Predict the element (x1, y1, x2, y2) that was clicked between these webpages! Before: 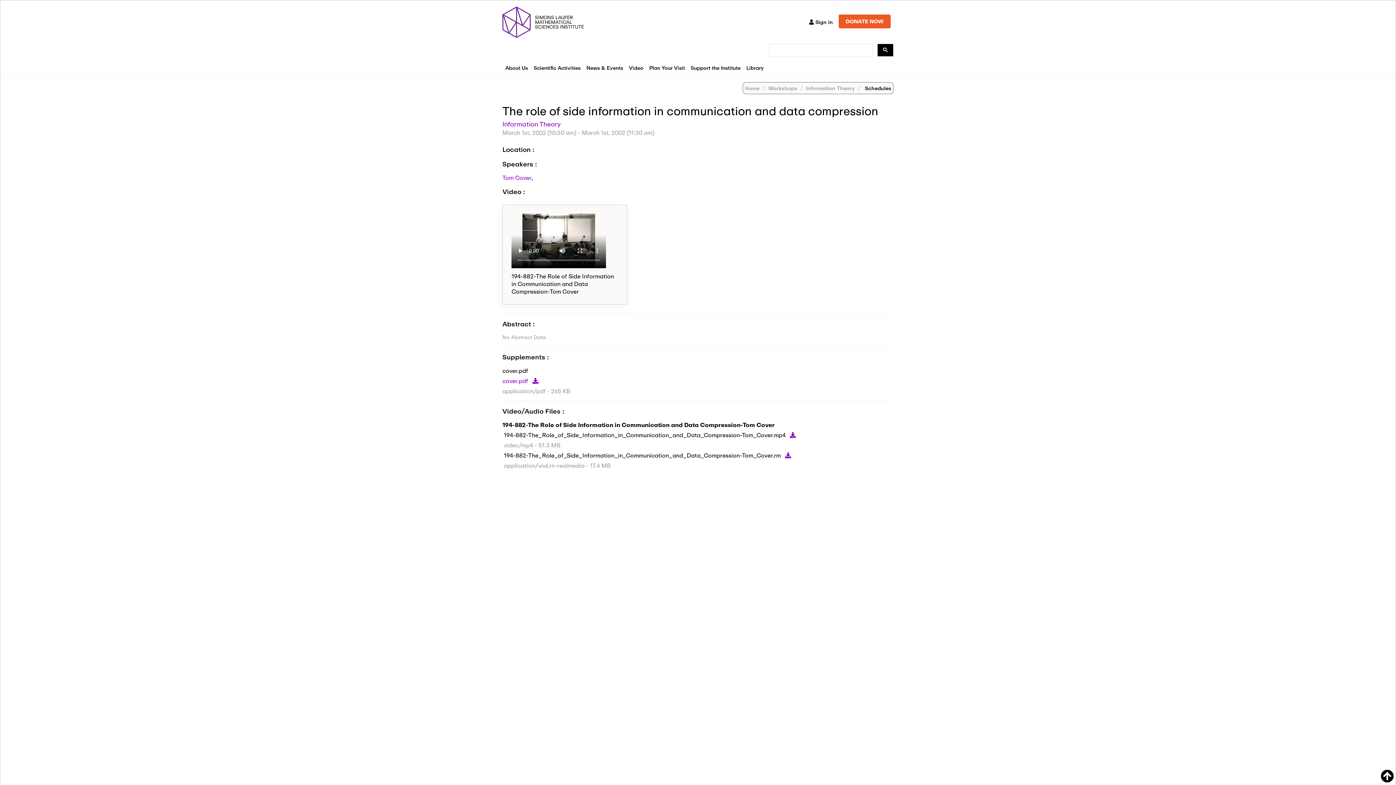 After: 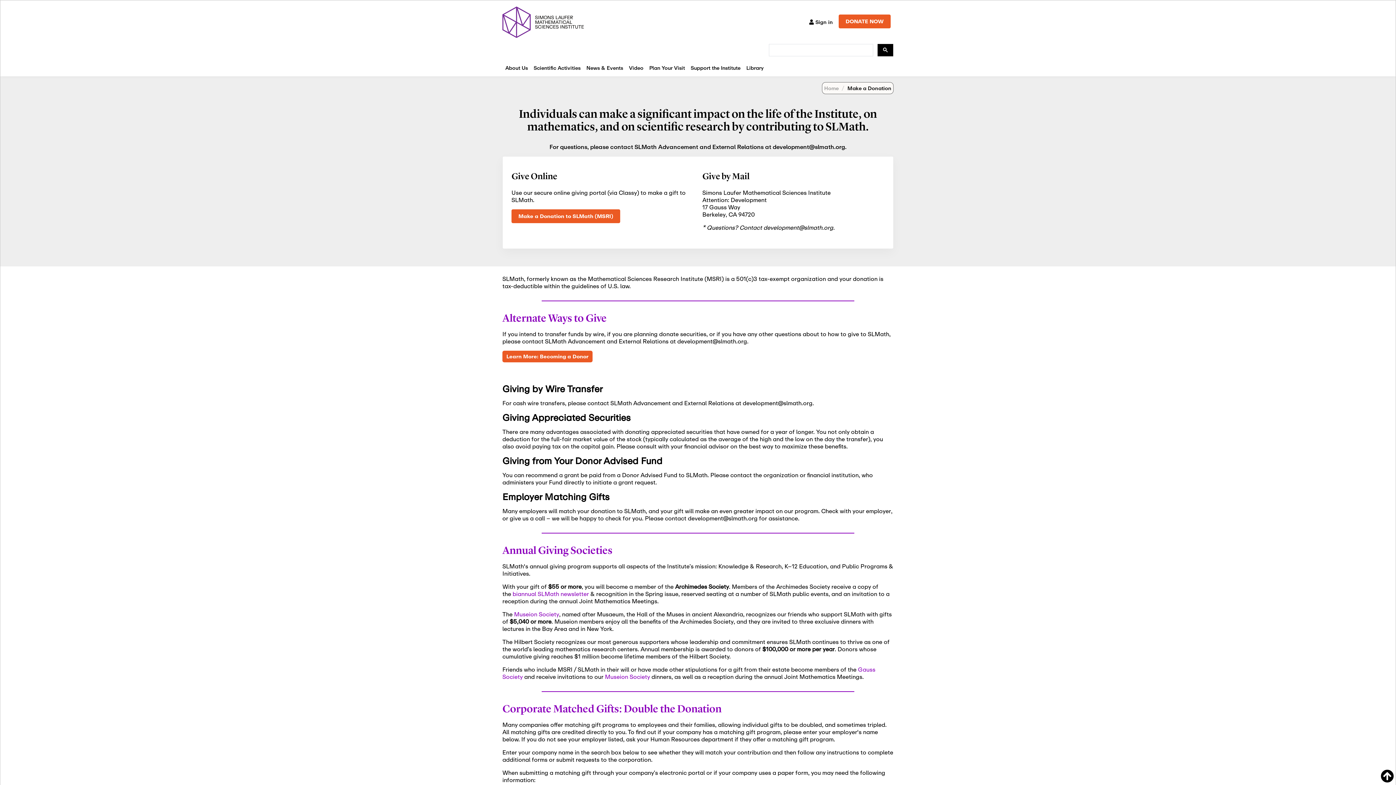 Action: label: DONATE NOW bbox: (838, 14, 890, 28)